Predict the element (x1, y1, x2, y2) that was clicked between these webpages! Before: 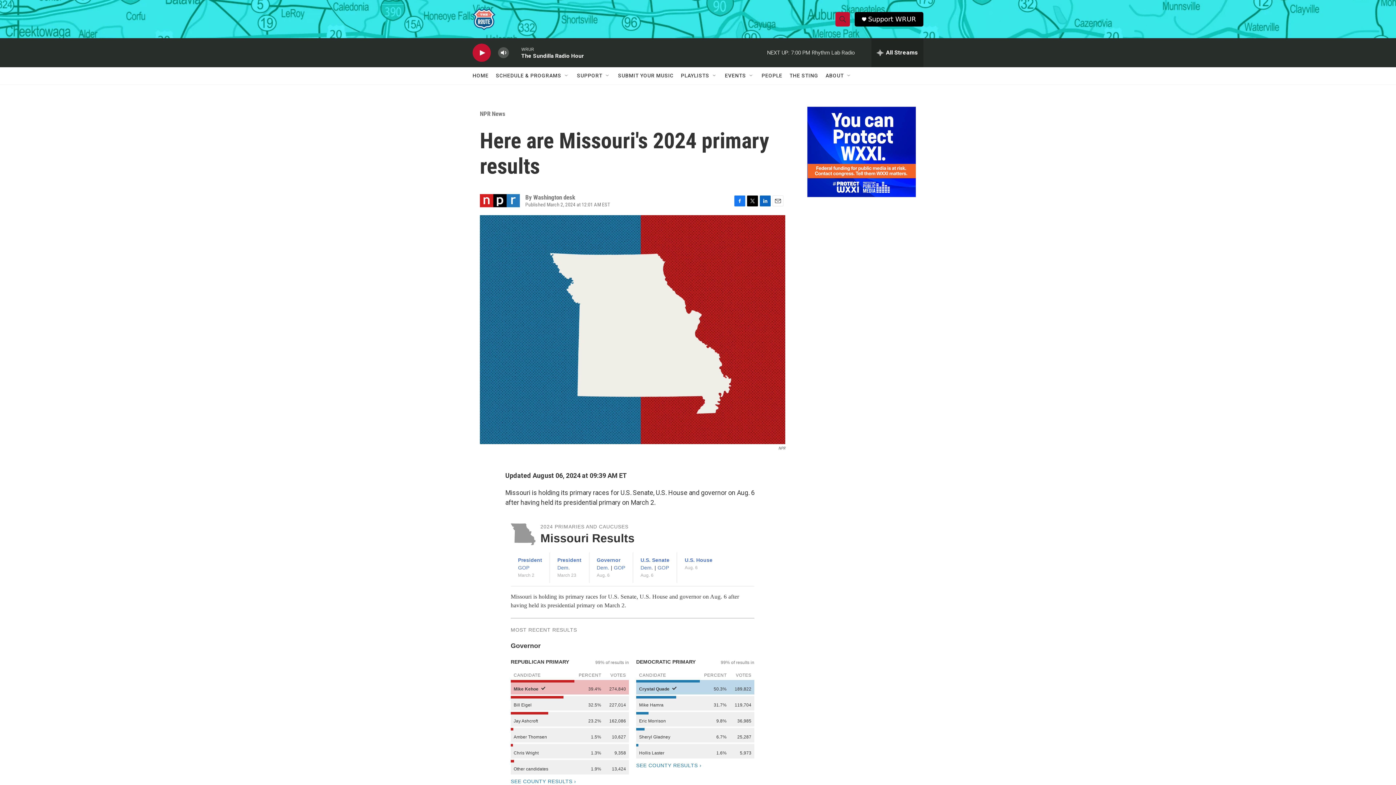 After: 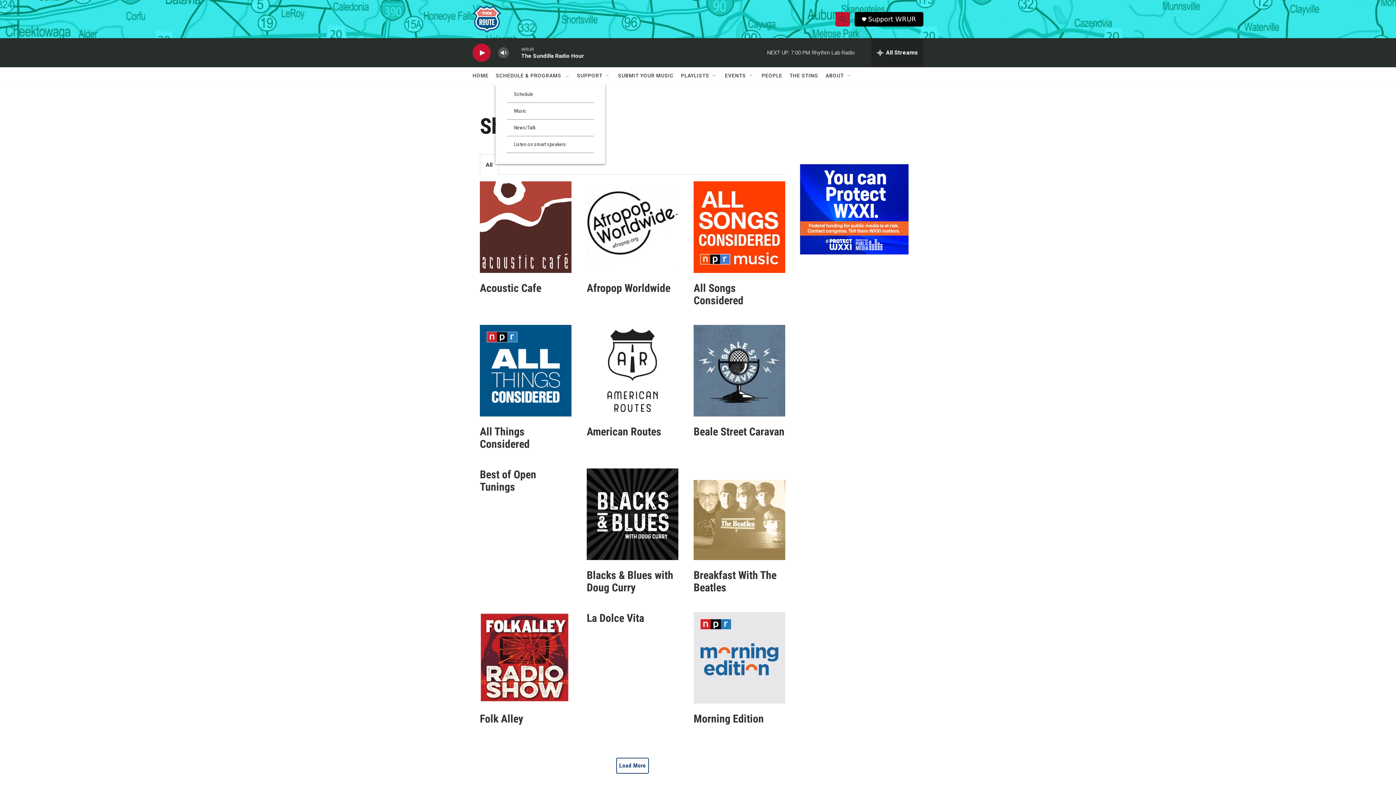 Action: bbox: (496, 67, 561, 84) label: SCHEDULE & PROGRAMS